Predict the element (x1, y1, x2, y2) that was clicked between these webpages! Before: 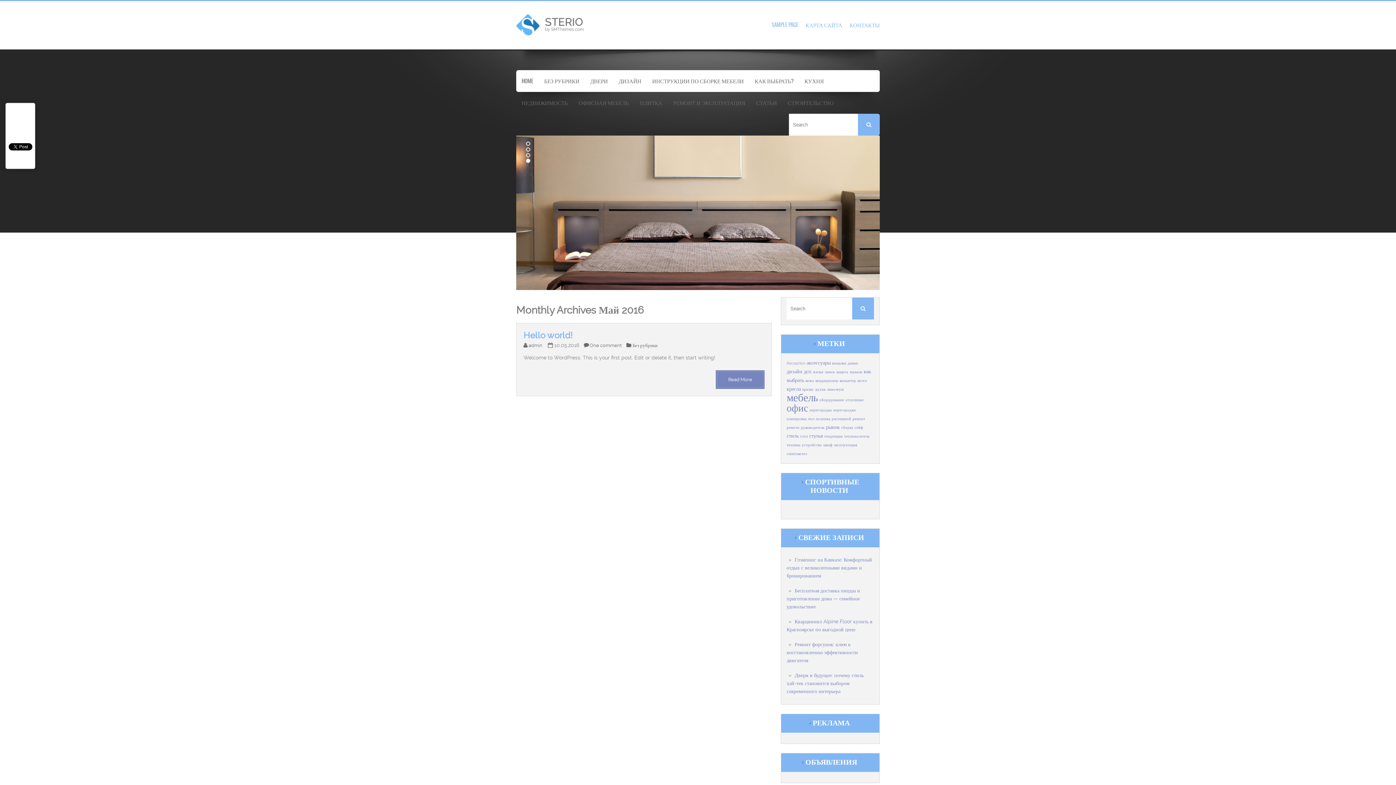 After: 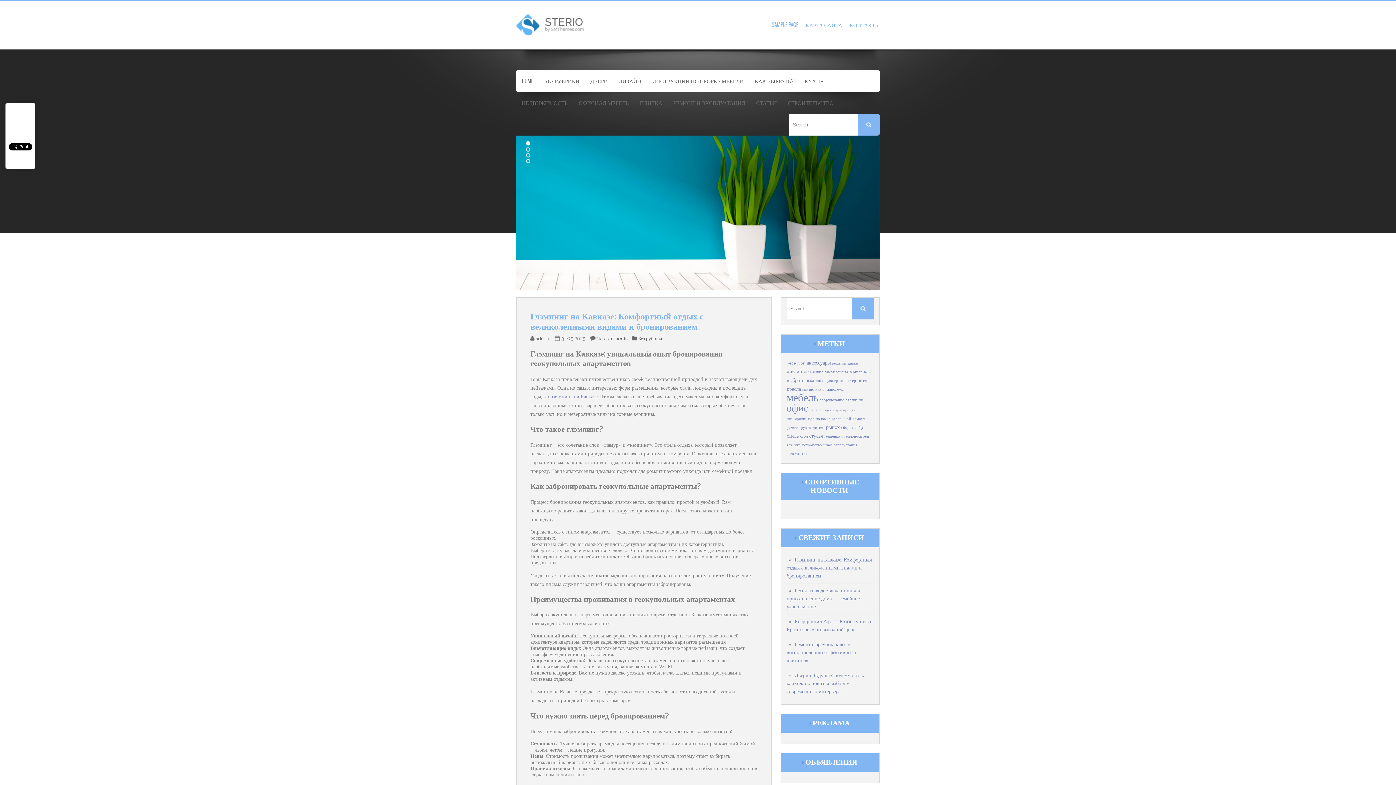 Action: label: Глэмпинг на Кавказе: Комфортный отдых с великолепными видами и бронированием bbox: (786, 557, 872, 578)